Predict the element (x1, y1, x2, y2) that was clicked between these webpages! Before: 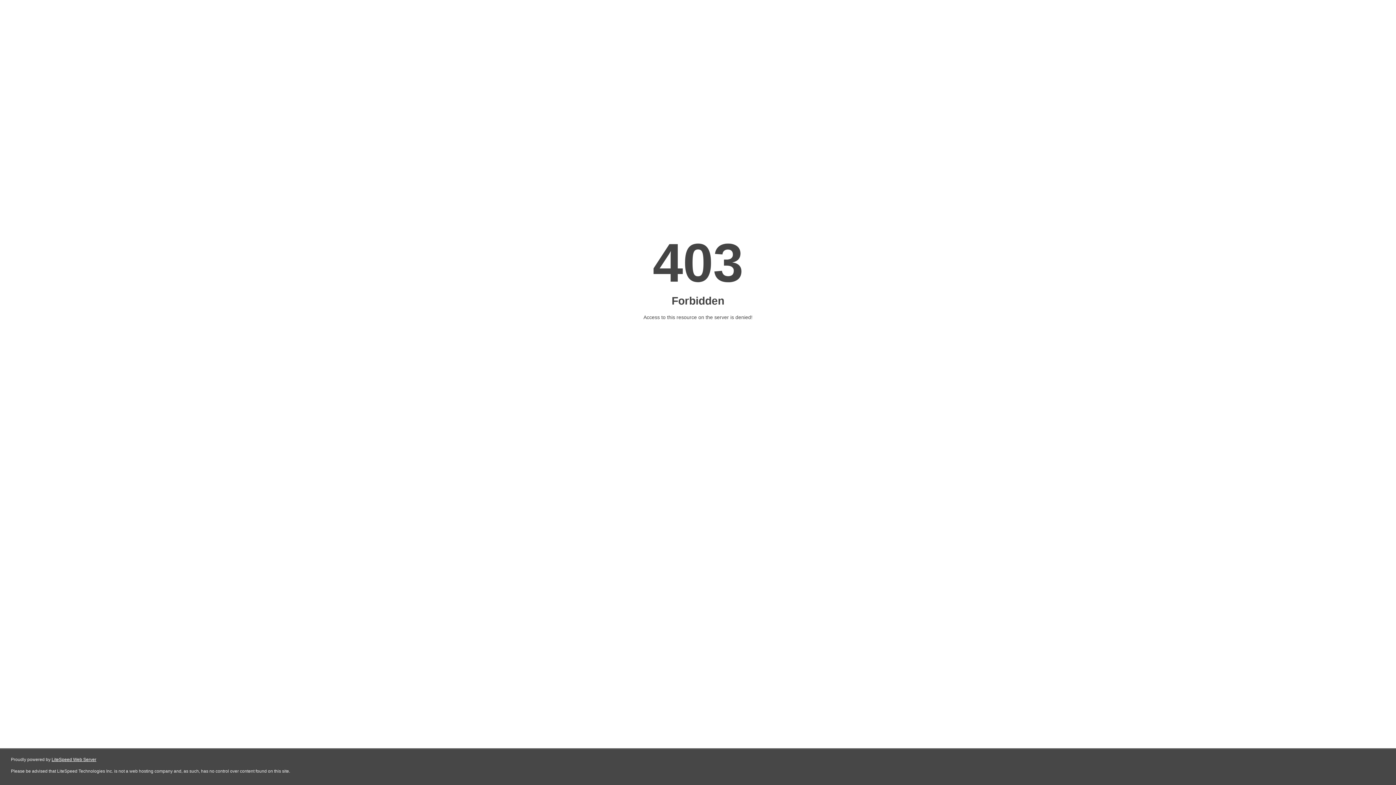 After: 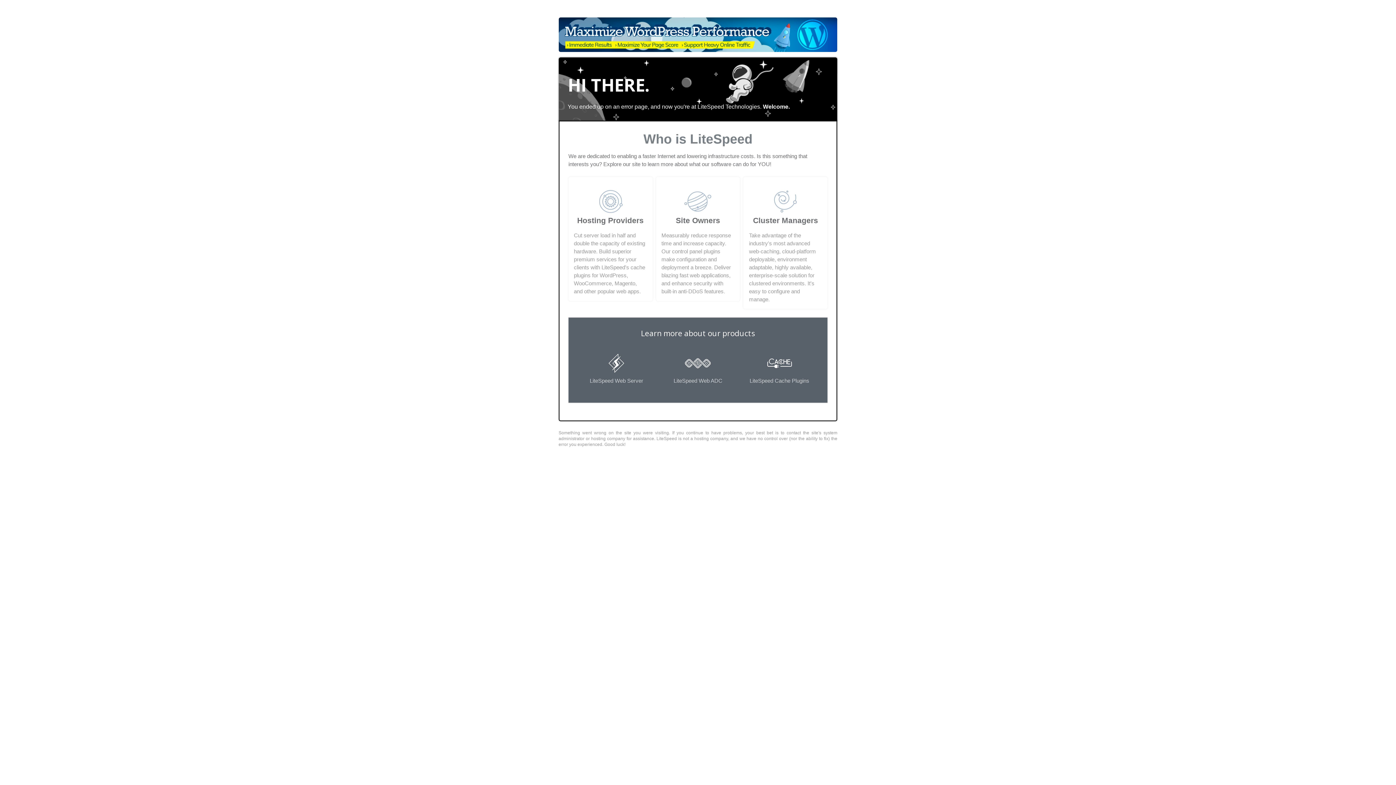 Action: bbox: (51, 757, 96, 762) label: LiteSpeed Web Server